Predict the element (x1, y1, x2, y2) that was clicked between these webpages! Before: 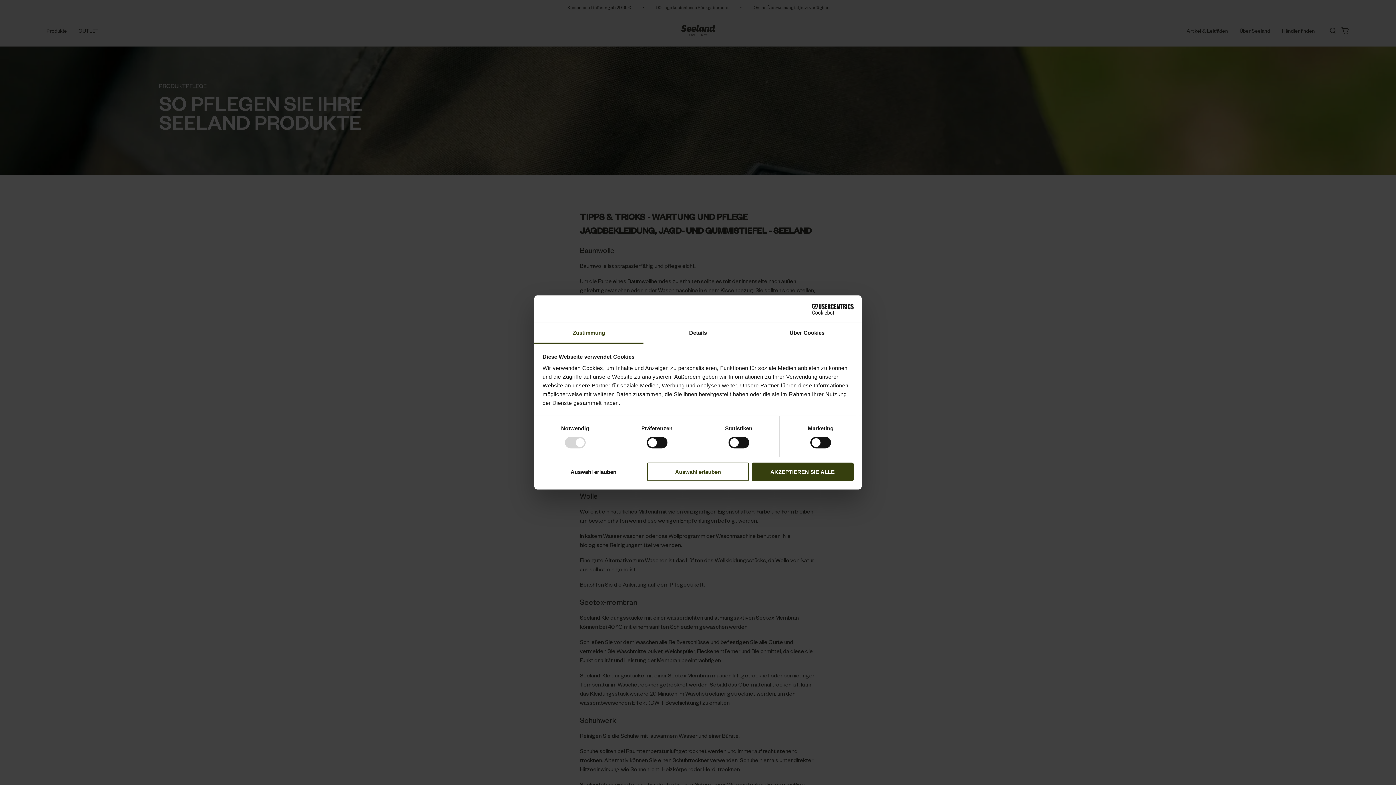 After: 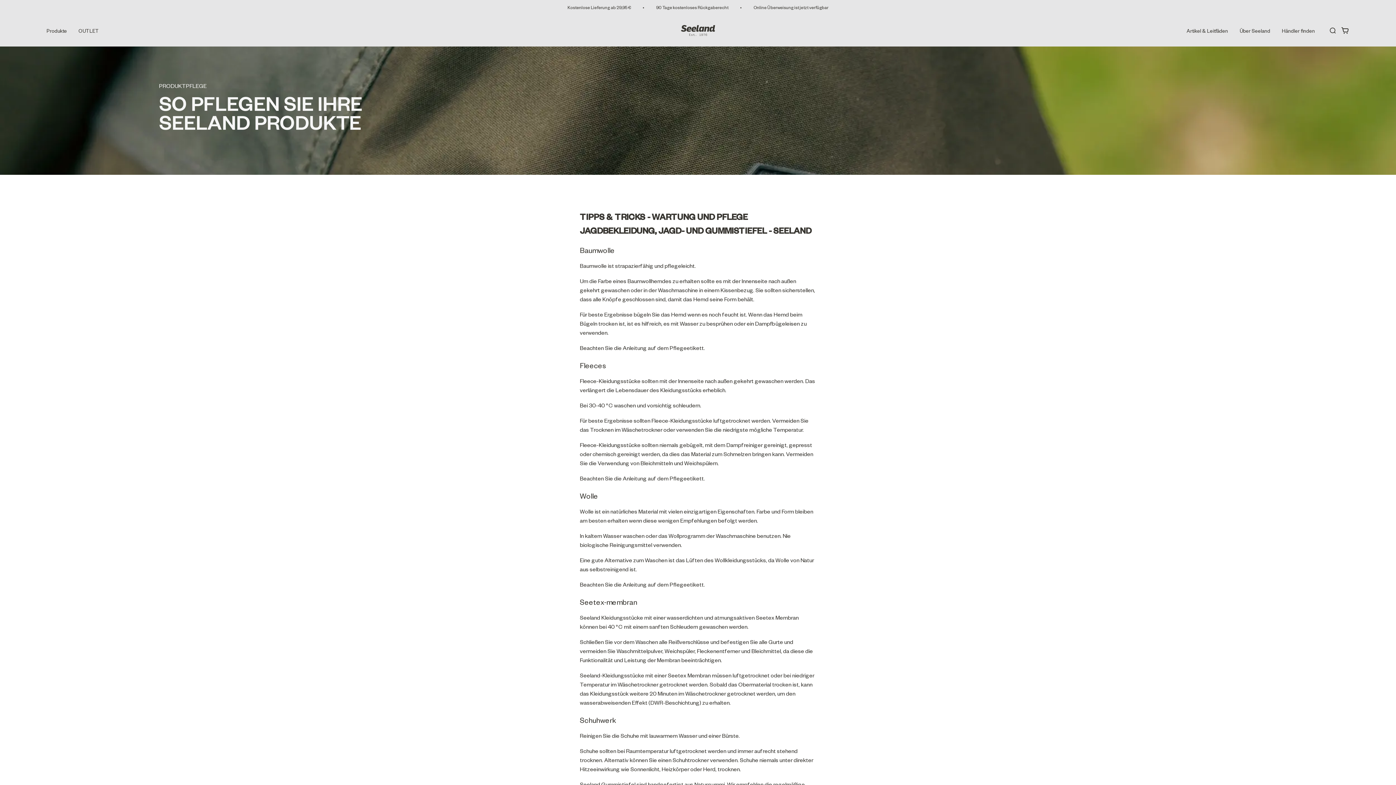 Action: label: Auswahl erlauben bbox: (542, 462, 644, 481)